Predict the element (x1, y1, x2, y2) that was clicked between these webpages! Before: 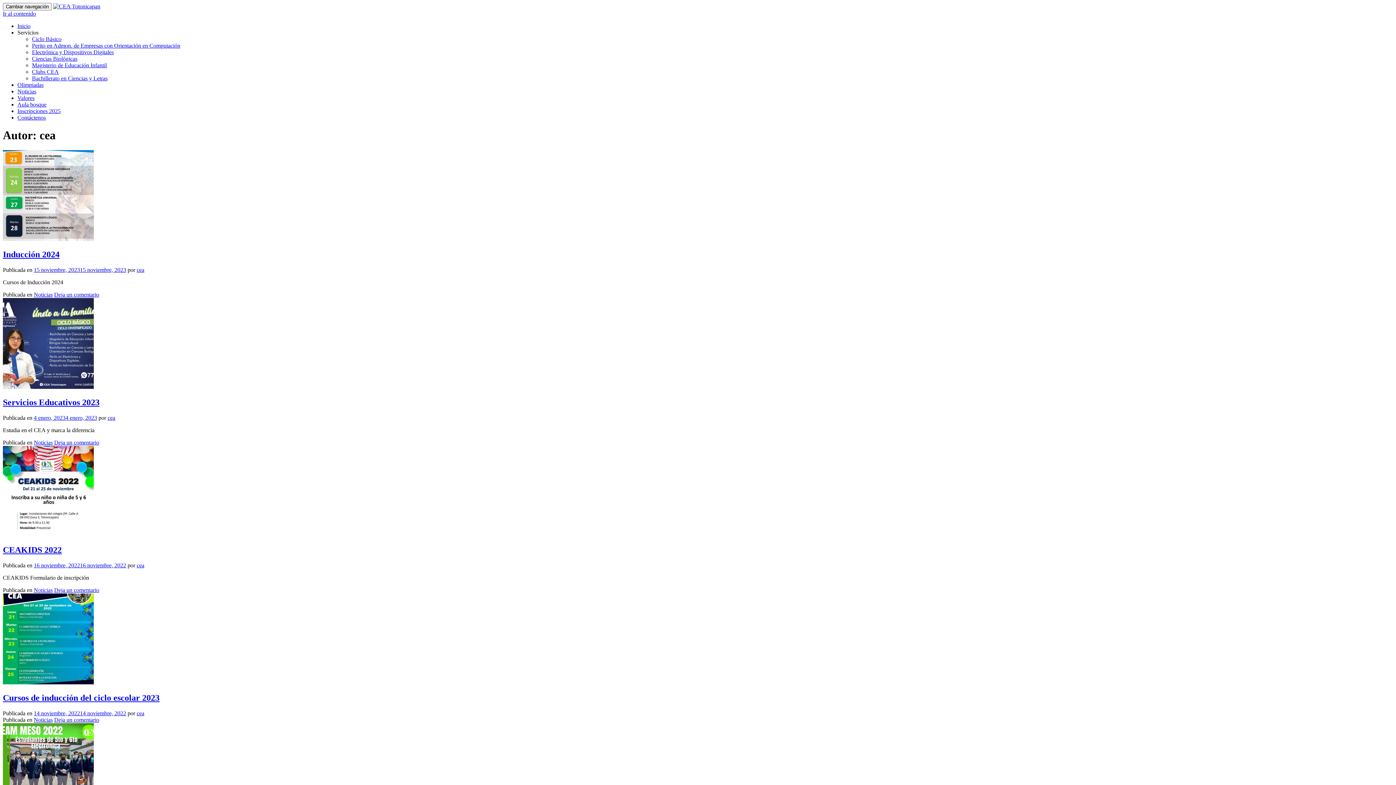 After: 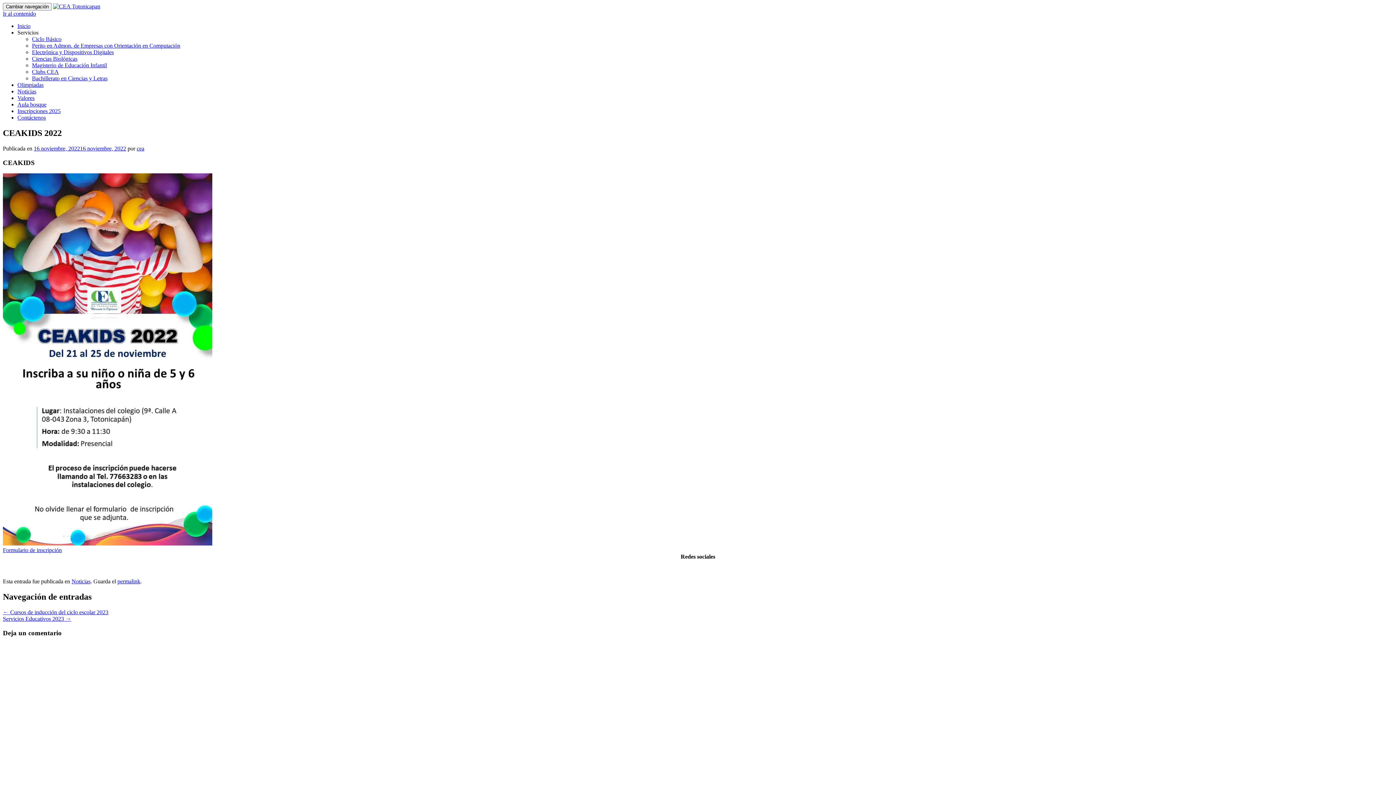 Action: bbox: (2, 531, 93, 538)